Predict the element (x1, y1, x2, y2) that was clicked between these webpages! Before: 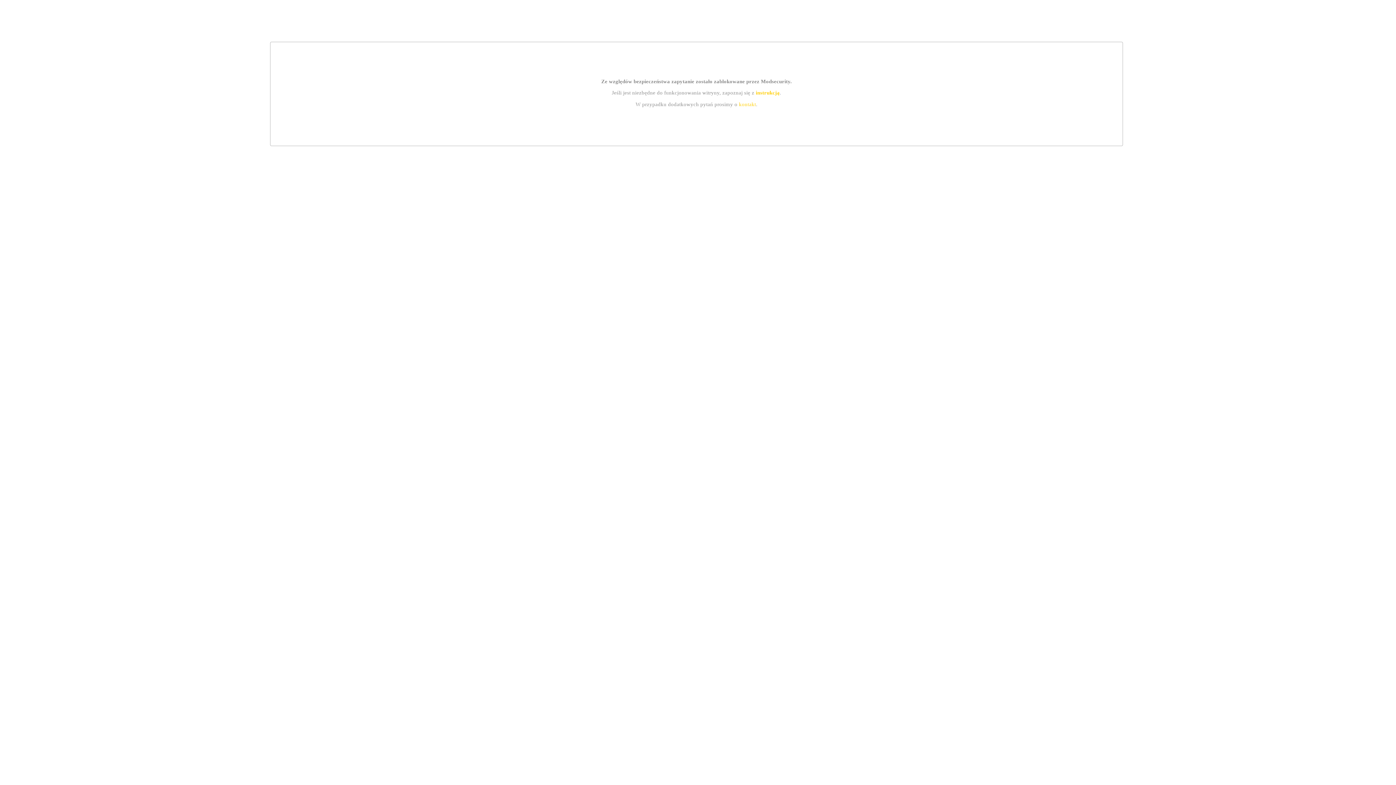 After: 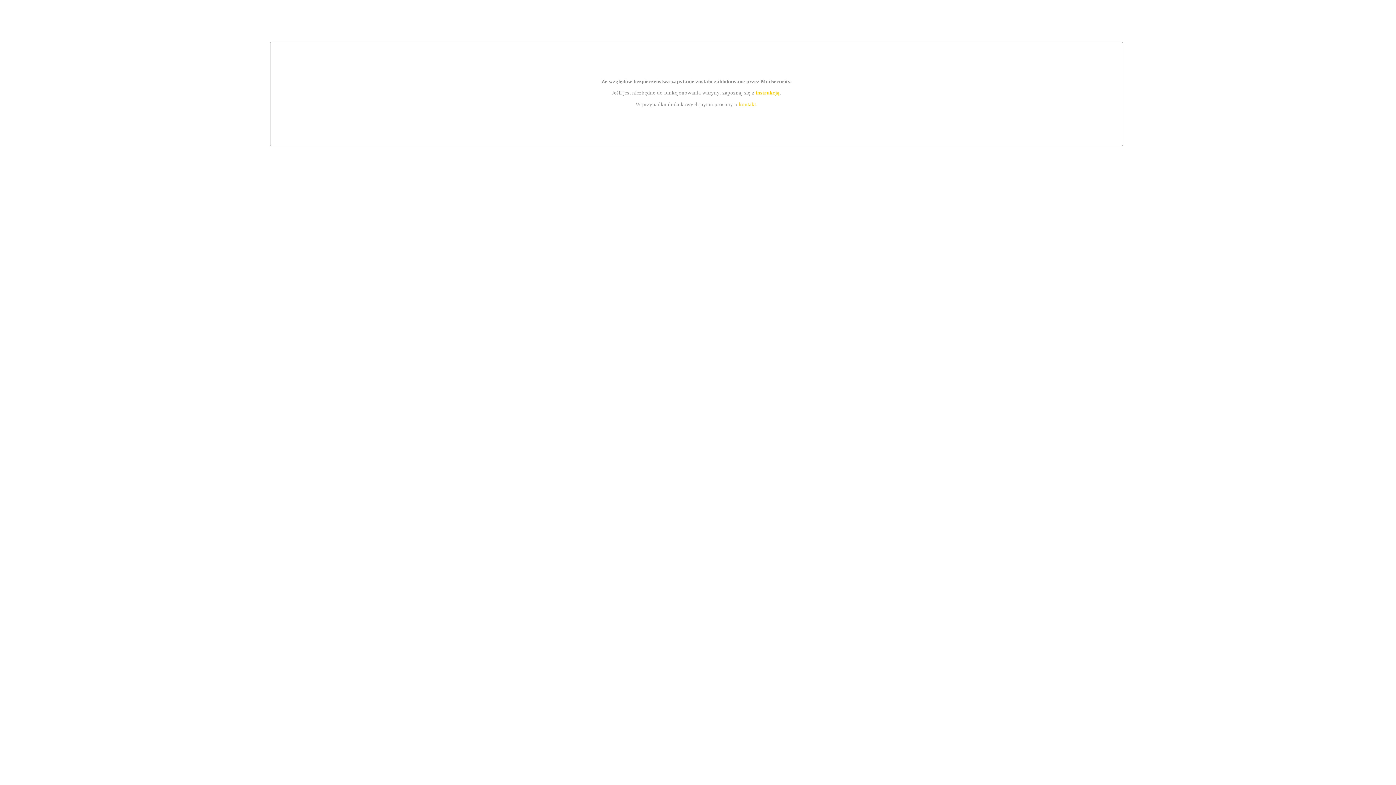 Action: label: kontakt bbox: (739, 101, 756, 107)